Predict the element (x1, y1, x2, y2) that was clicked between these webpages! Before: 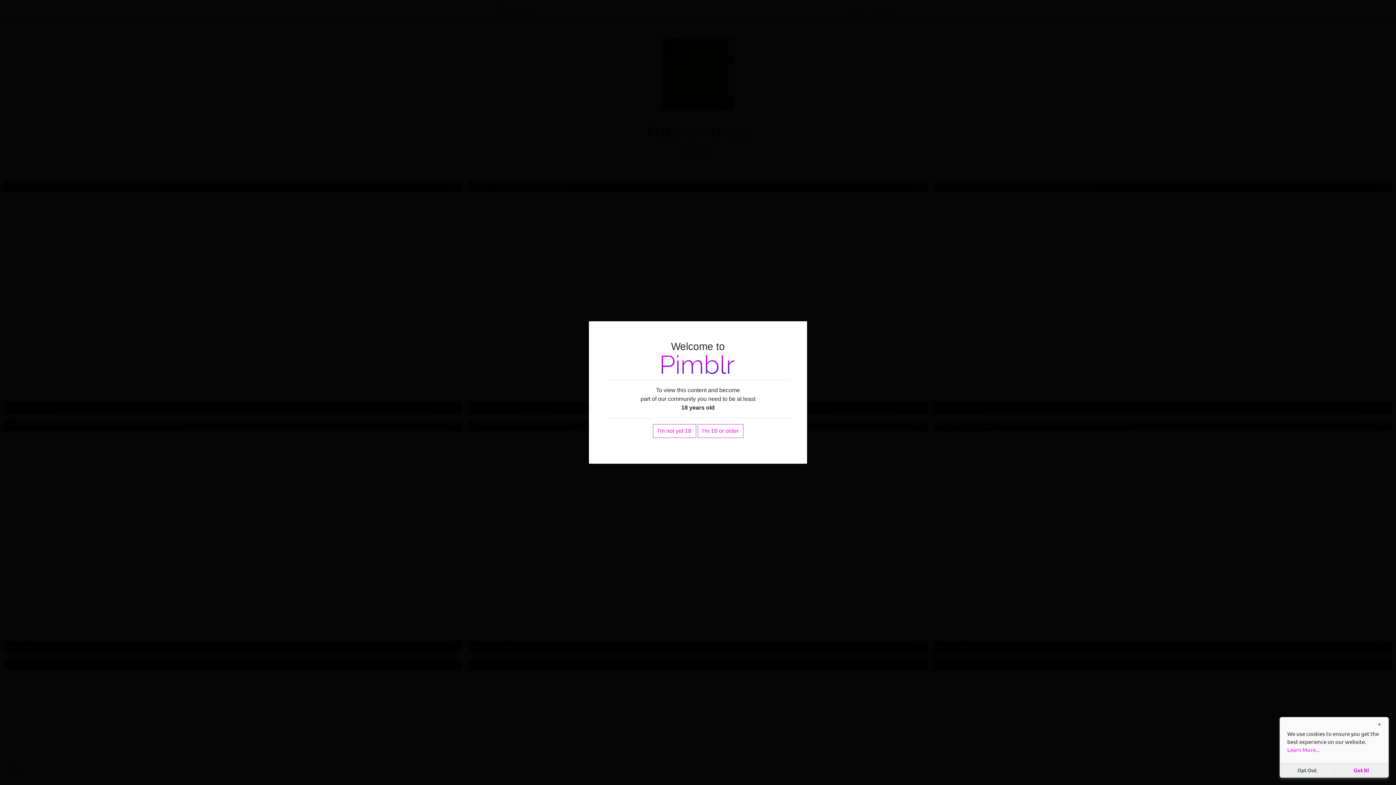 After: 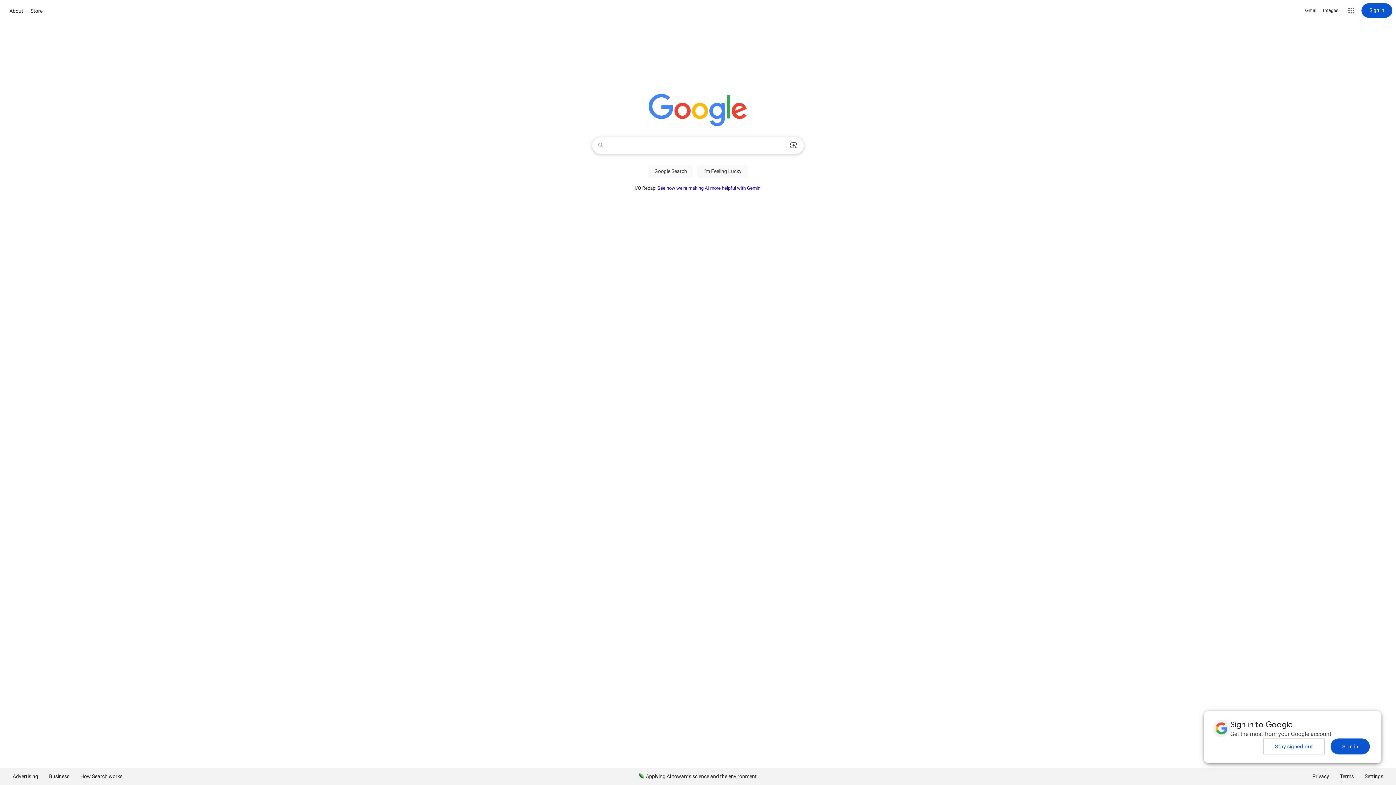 Action: label: I'm not yet 18 bbox: (652, 424, 696, 438)